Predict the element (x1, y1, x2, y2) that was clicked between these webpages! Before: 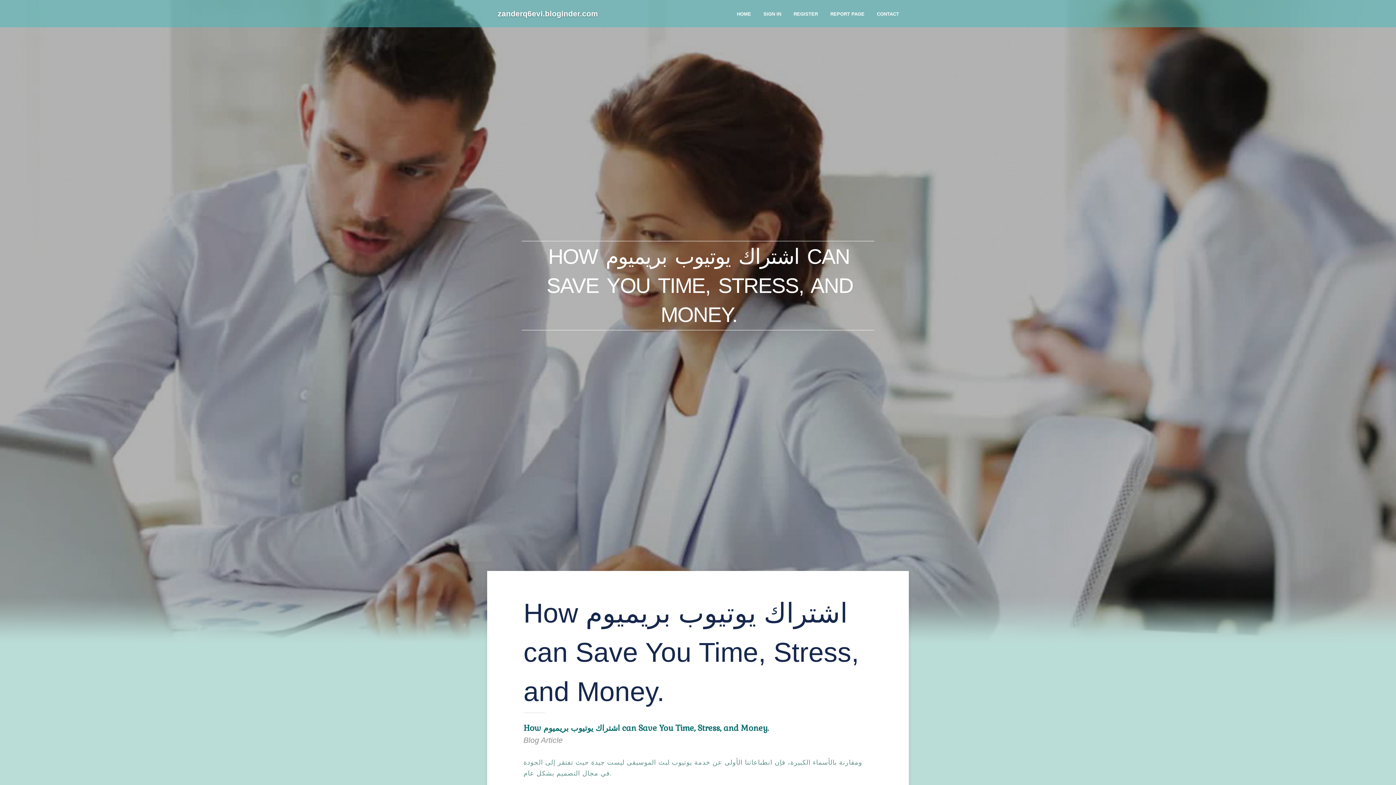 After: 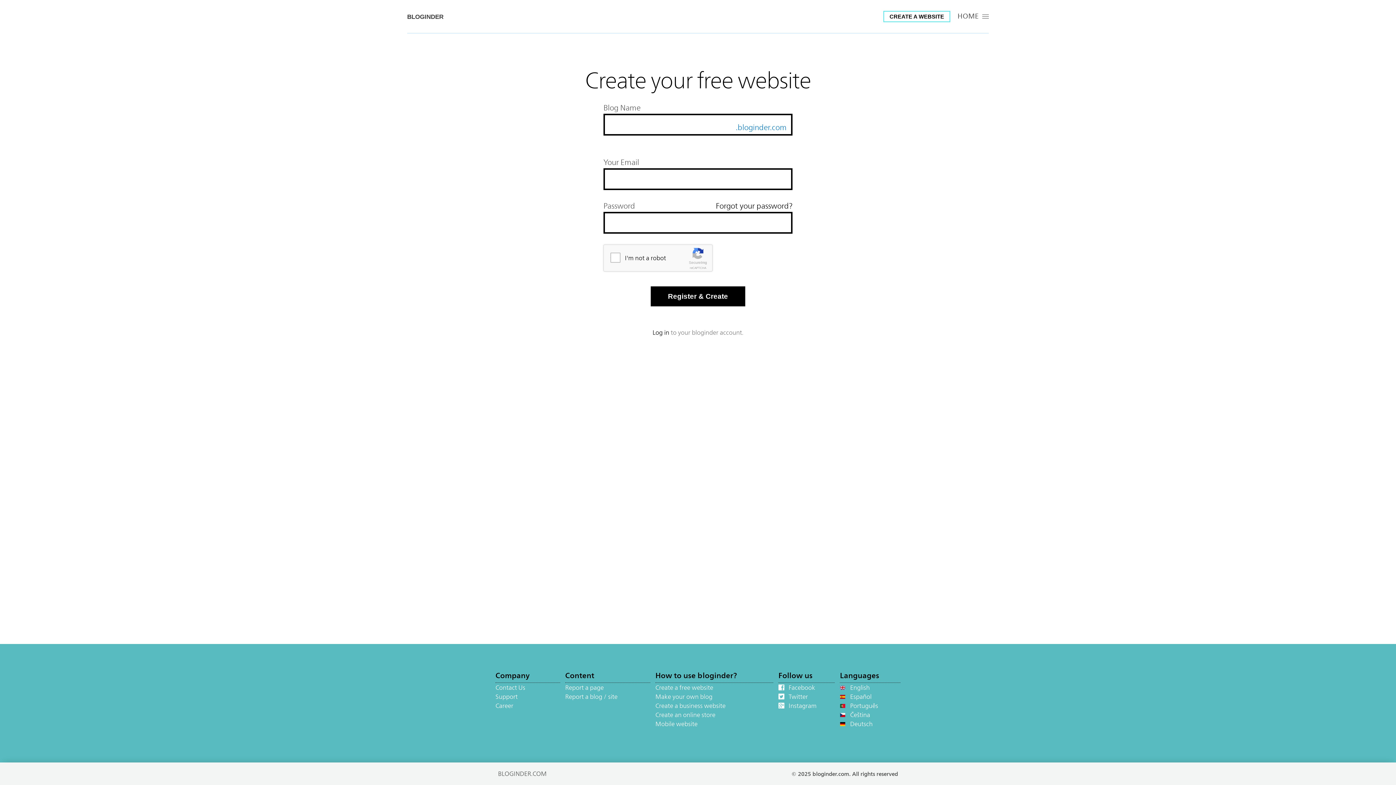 Action: label: REGISTER bbox: (787, 0, 824, 27)